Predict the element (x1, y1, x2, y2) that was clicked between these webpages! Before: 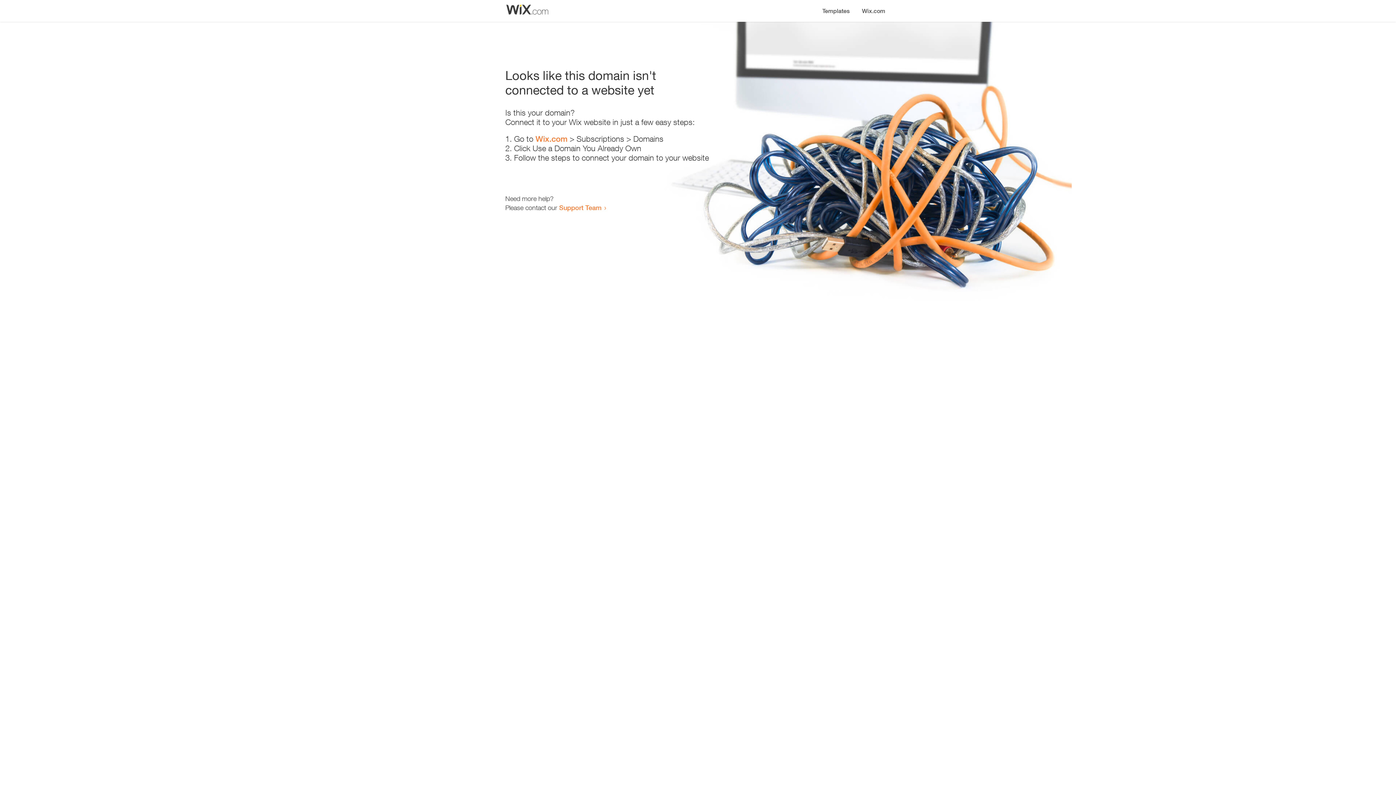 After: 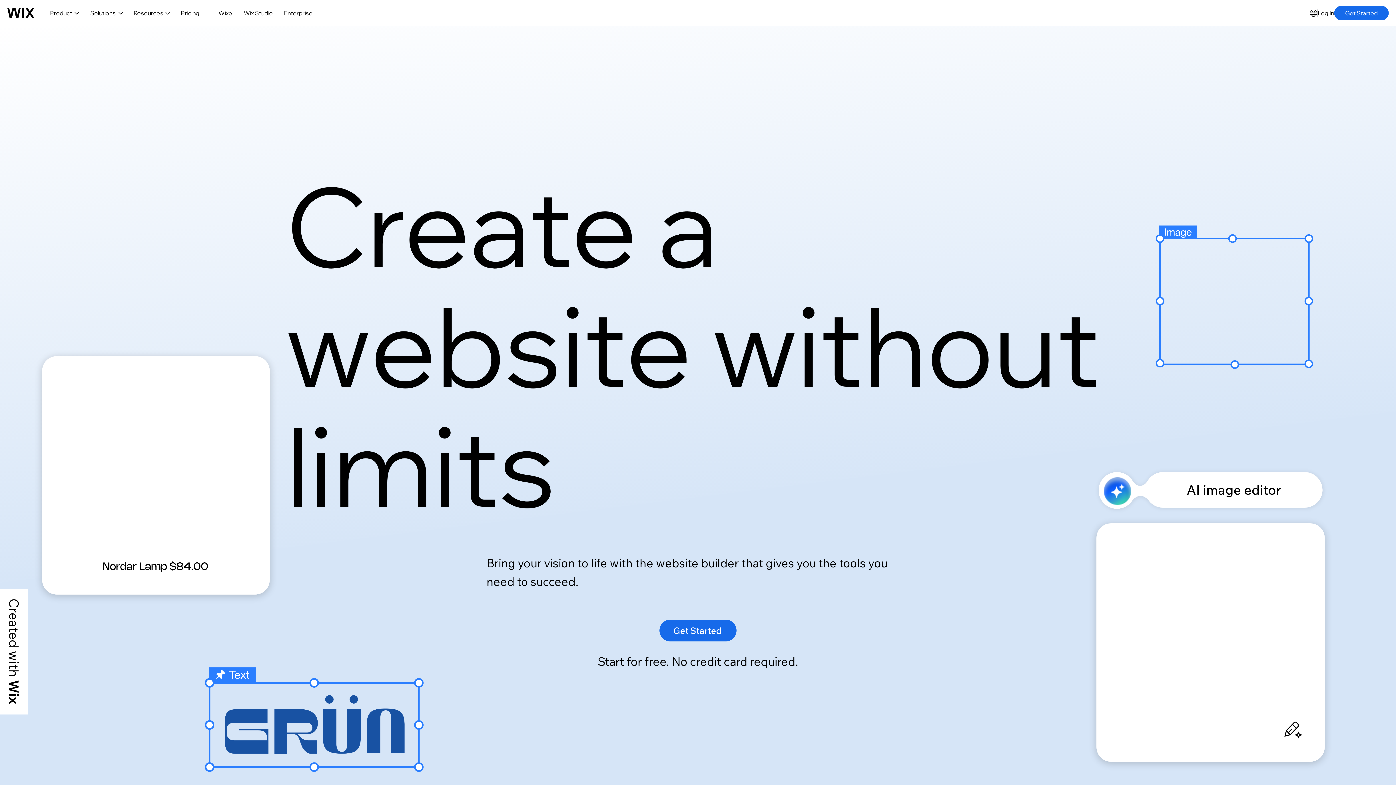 Action: label: Wix.com bbox: (856, 0, 890, 14)